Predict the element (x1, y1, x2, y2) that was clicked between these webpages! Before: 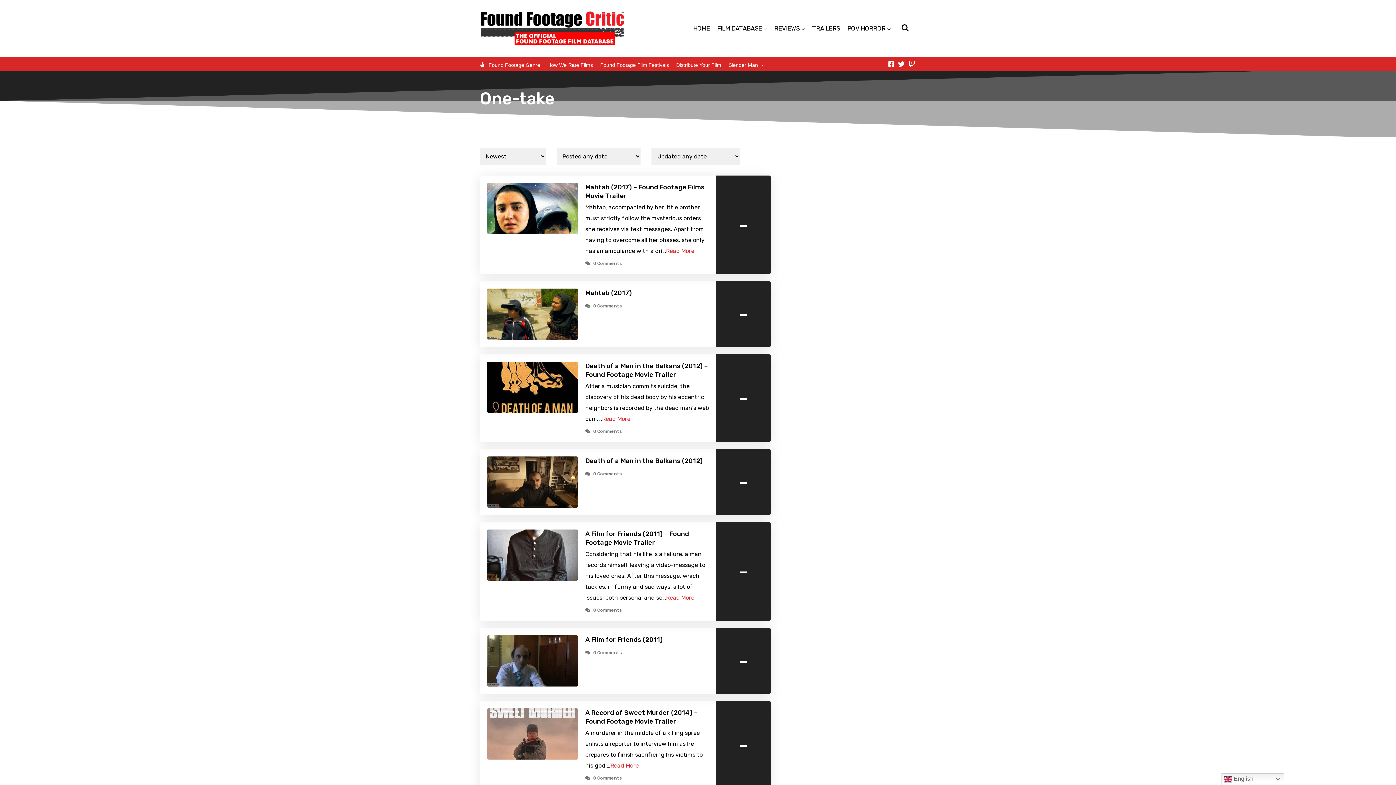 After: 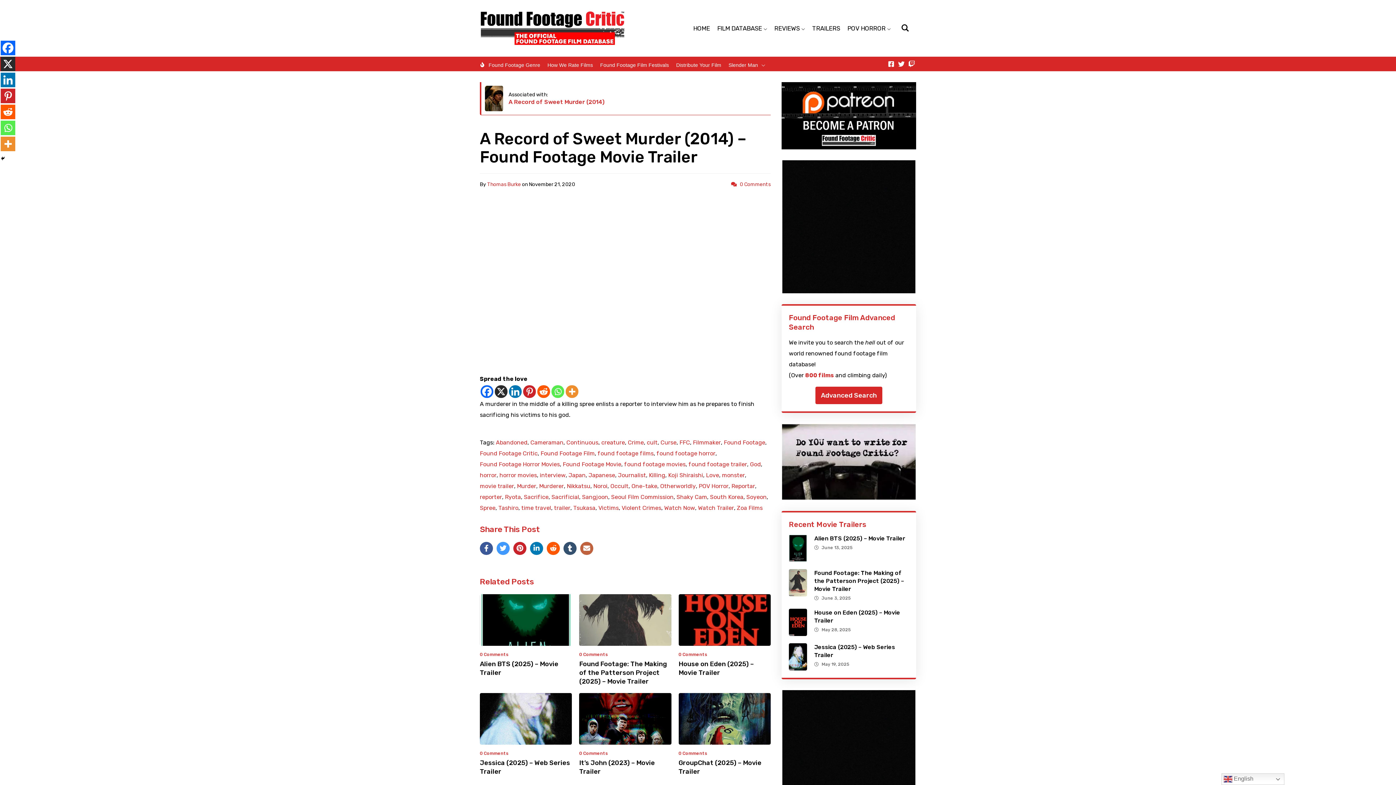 Action: label: Read More bbox: (610, 762, 638, 769)